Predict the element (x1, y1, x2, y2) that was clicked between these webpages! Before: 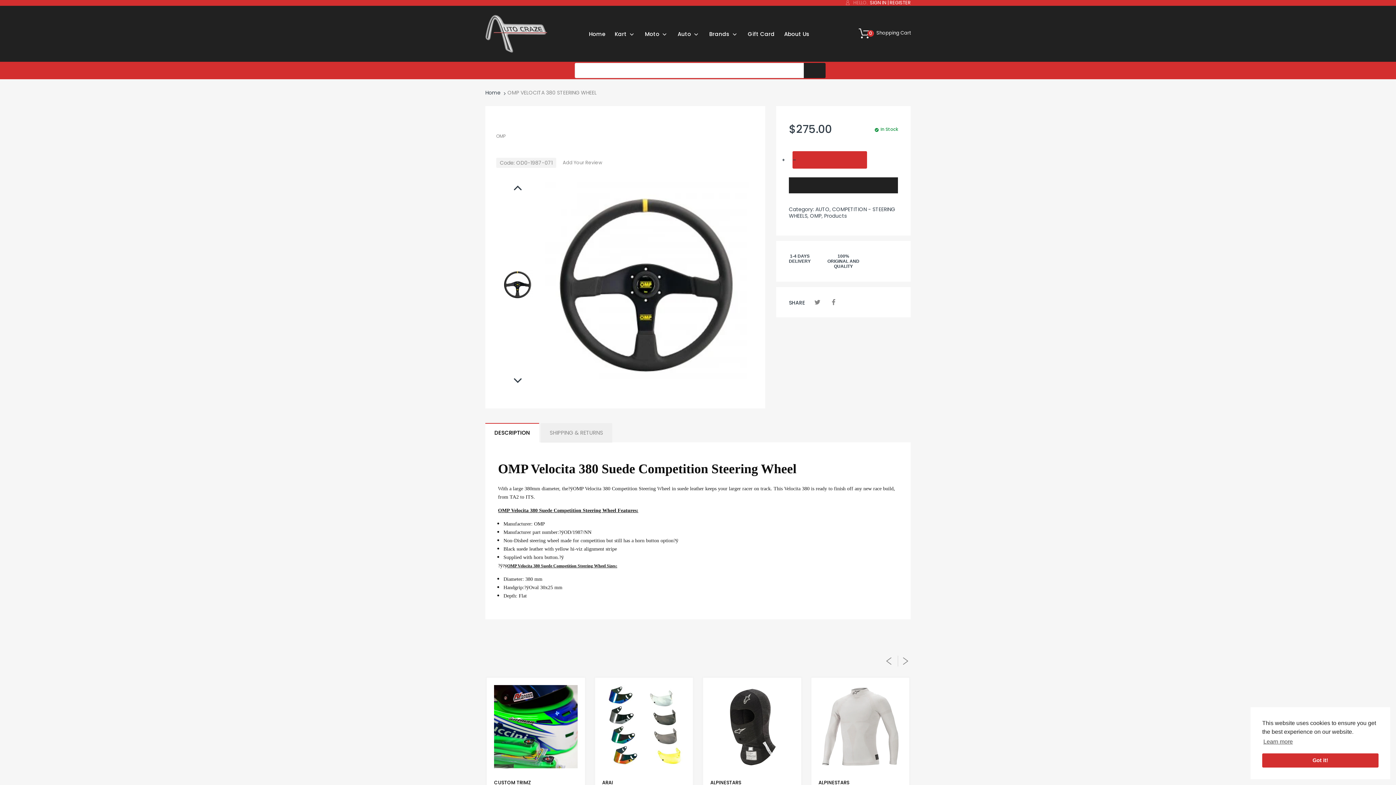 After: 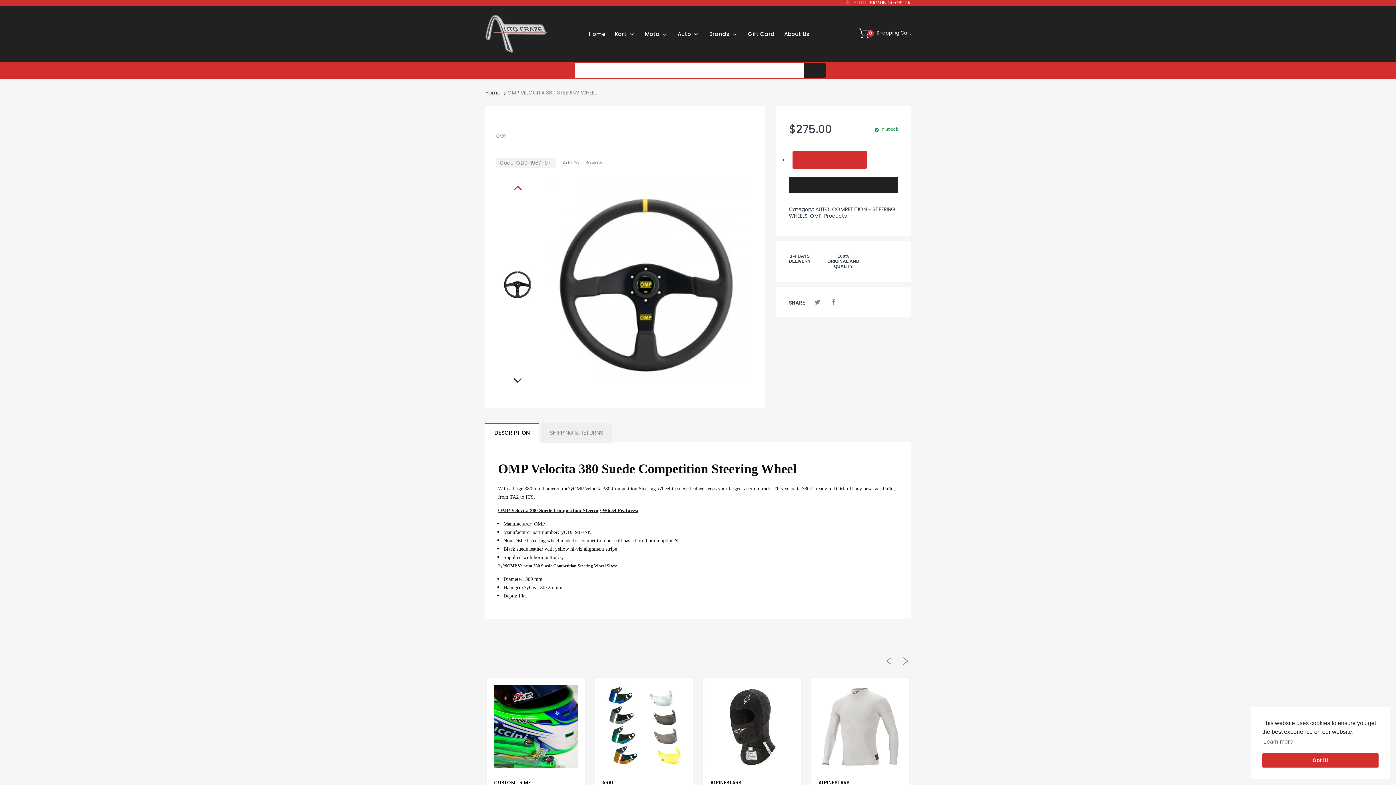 Action: bbox: (512, 182, 523, 194)